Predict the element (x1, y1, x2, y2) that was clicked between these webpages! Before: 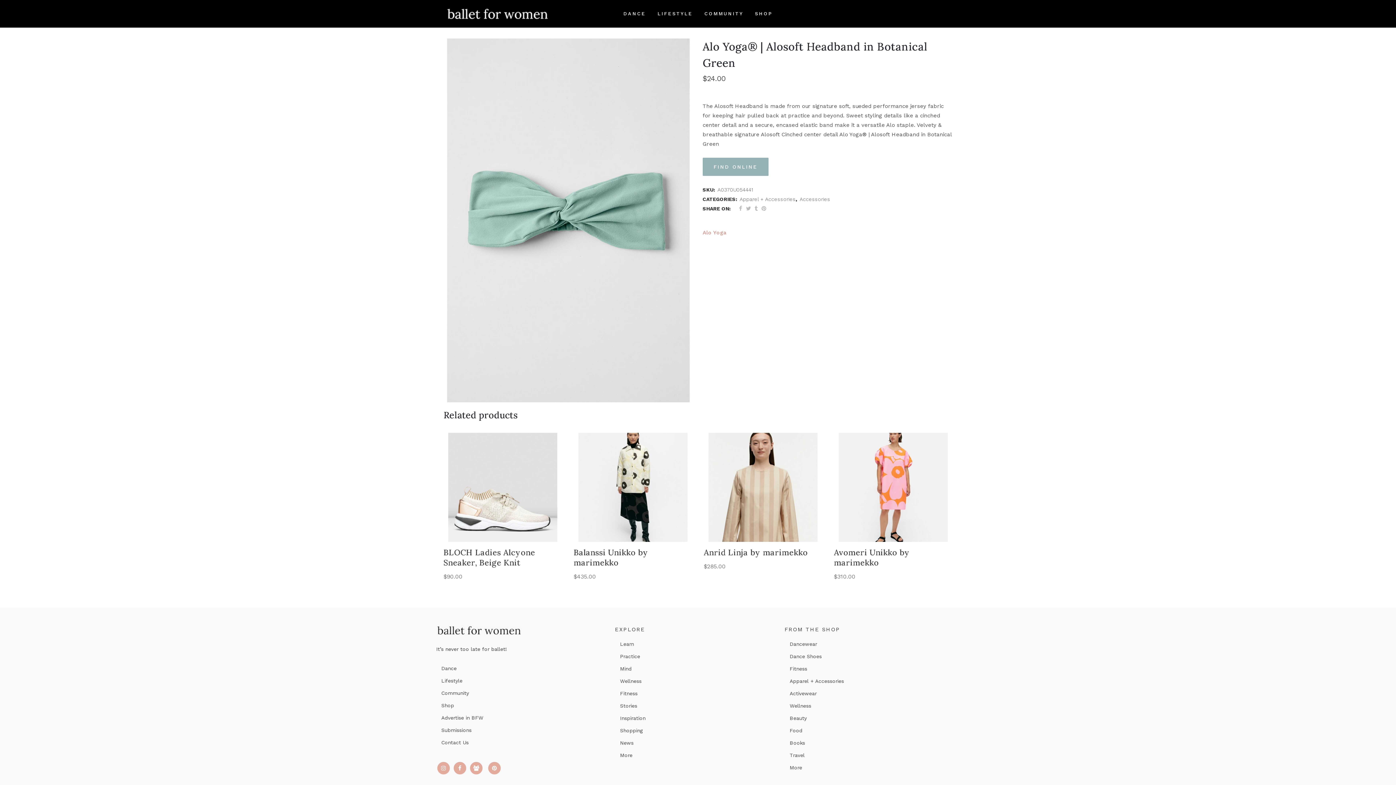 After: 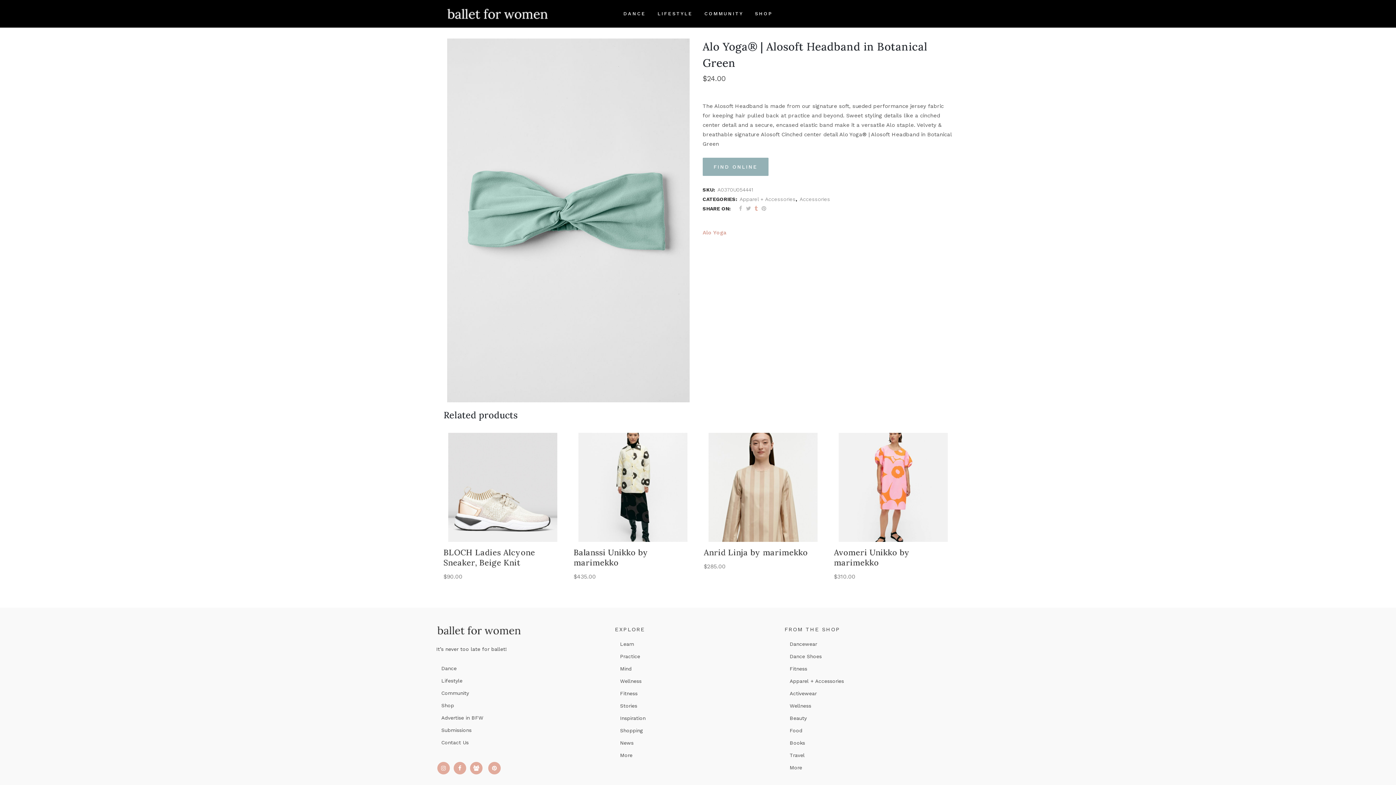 Action: bbox: (754, 205, 758, 212)